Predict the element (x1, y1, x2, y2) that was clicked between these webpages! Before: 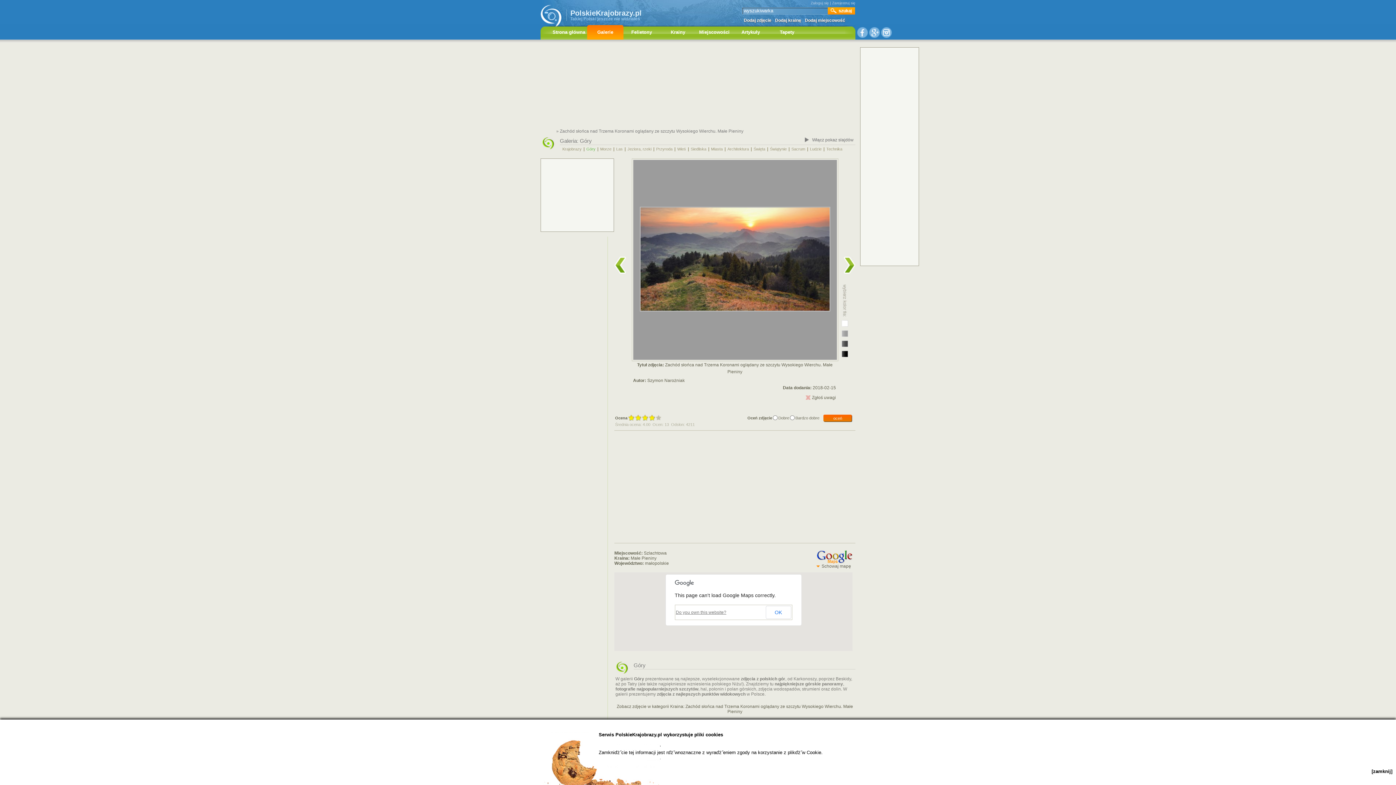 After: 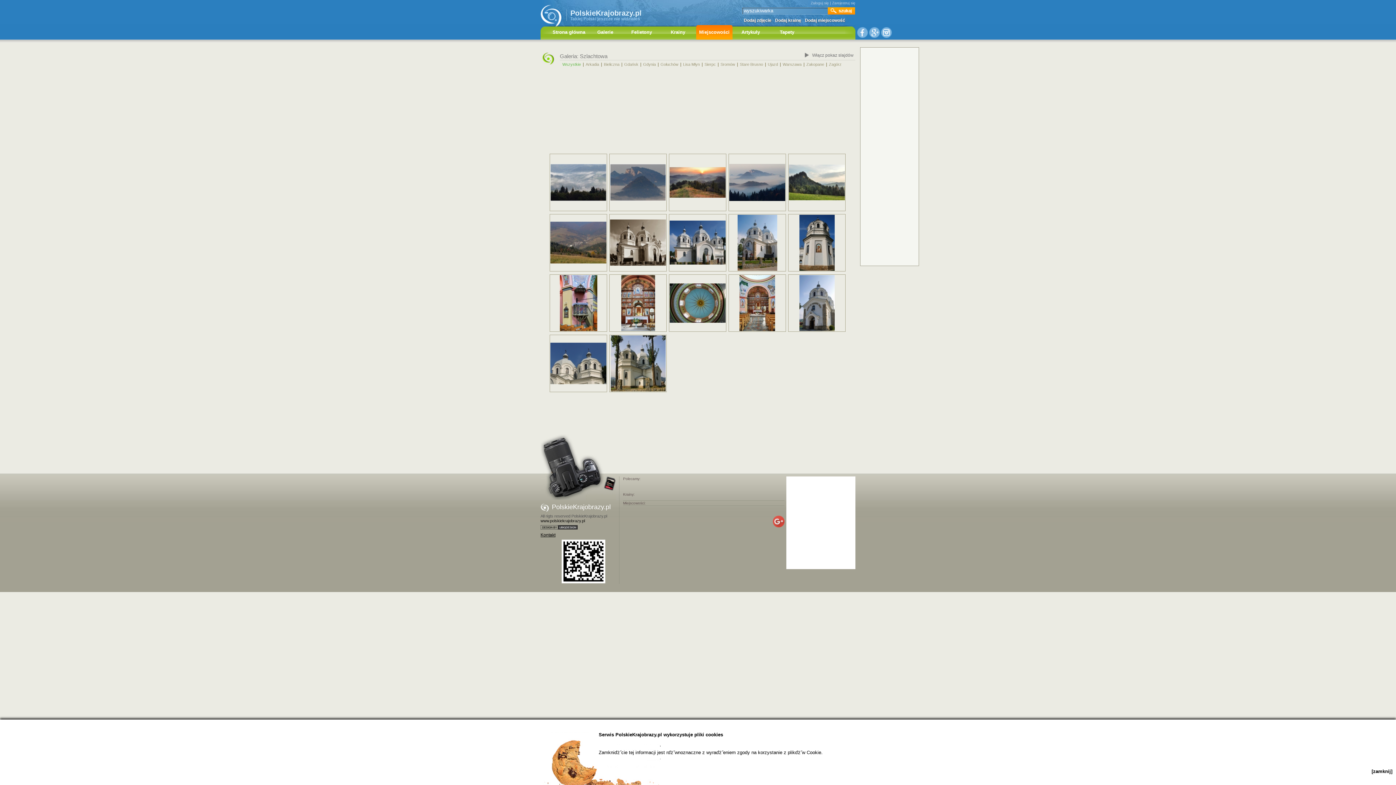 Action: label: Szlachtowa bbox: (644, 550, 666, 556)